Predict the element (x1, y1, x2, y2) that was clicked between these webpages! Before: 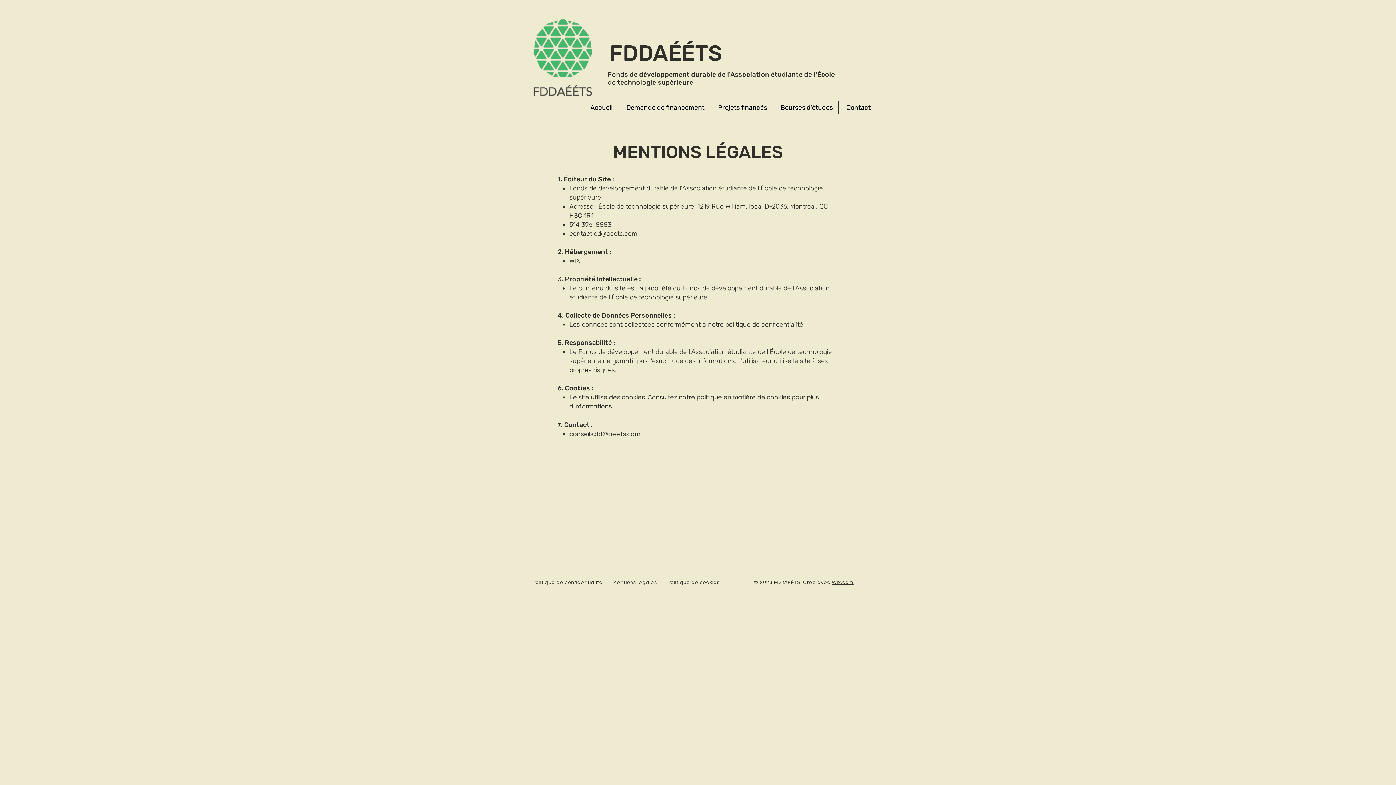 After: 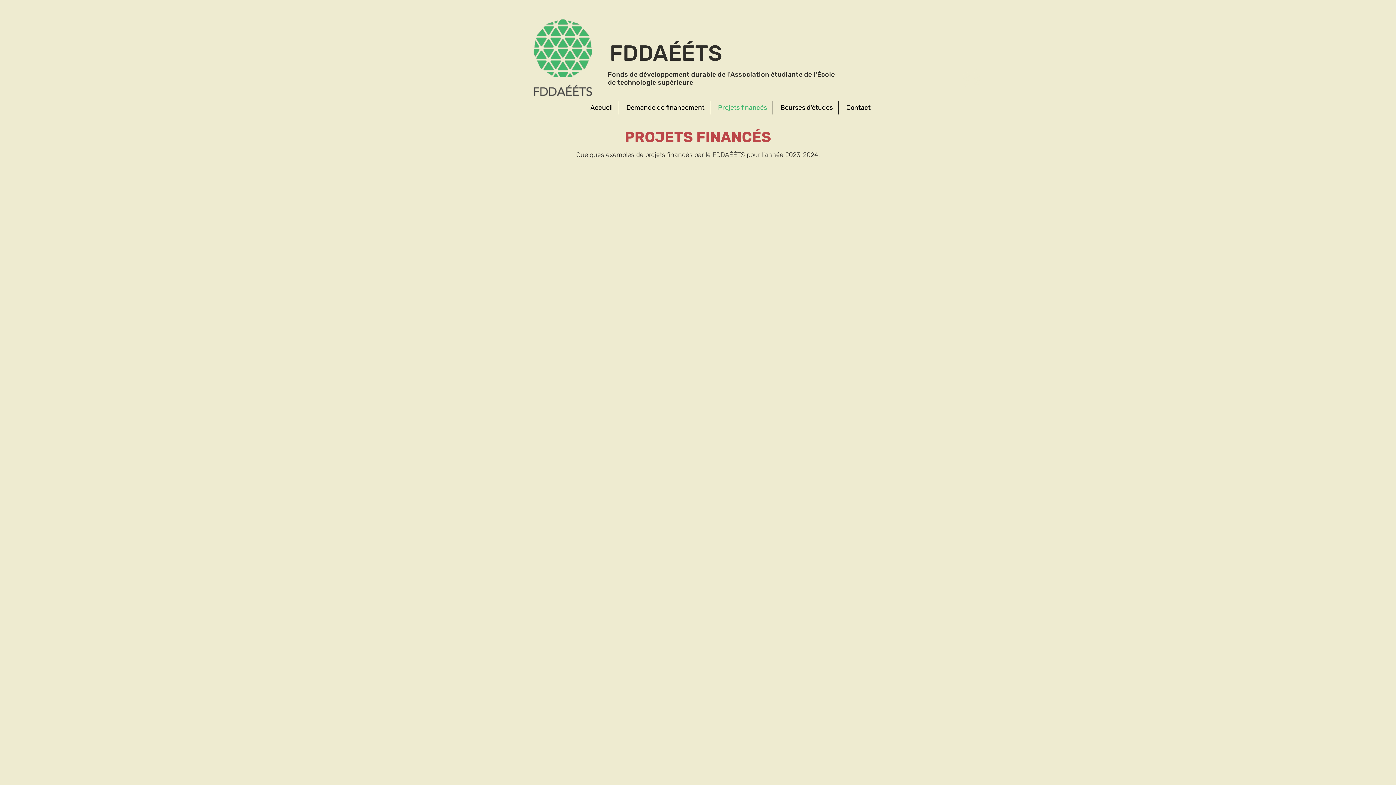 Action: label: Projets financés bbox: (710, 101, 772, 114)